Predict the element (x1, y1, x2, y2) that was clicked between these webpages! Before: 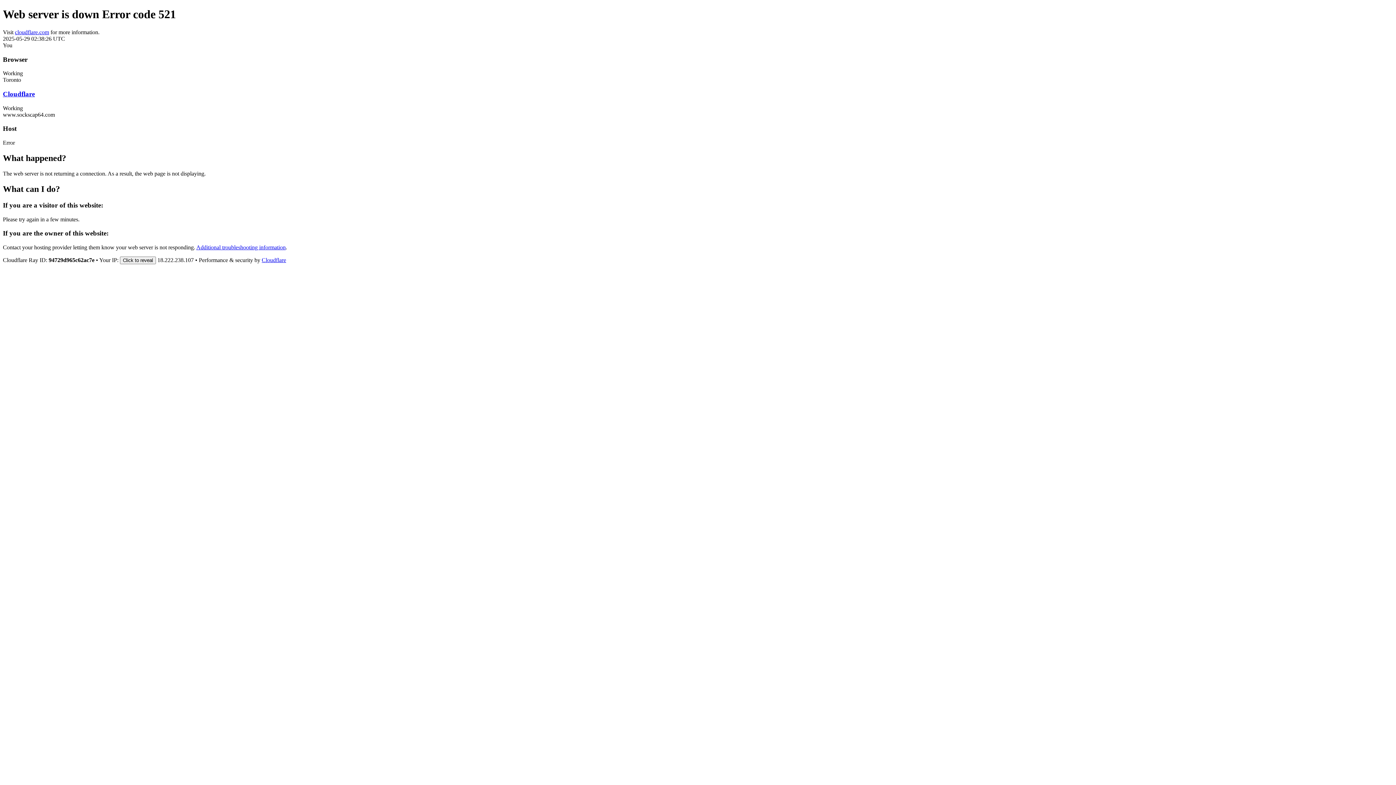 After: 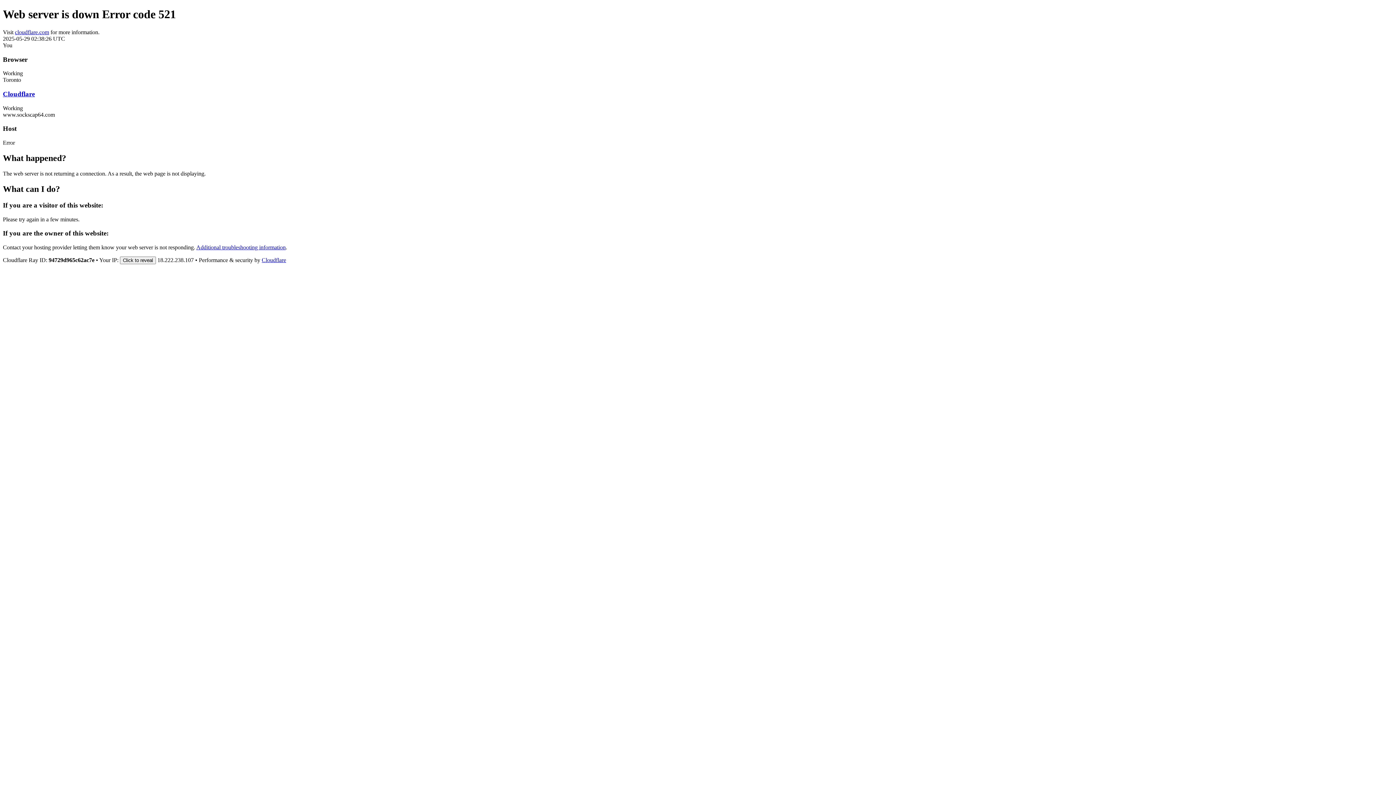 Action: label: Cloudflare bbox: (261, 257, 286, 263)